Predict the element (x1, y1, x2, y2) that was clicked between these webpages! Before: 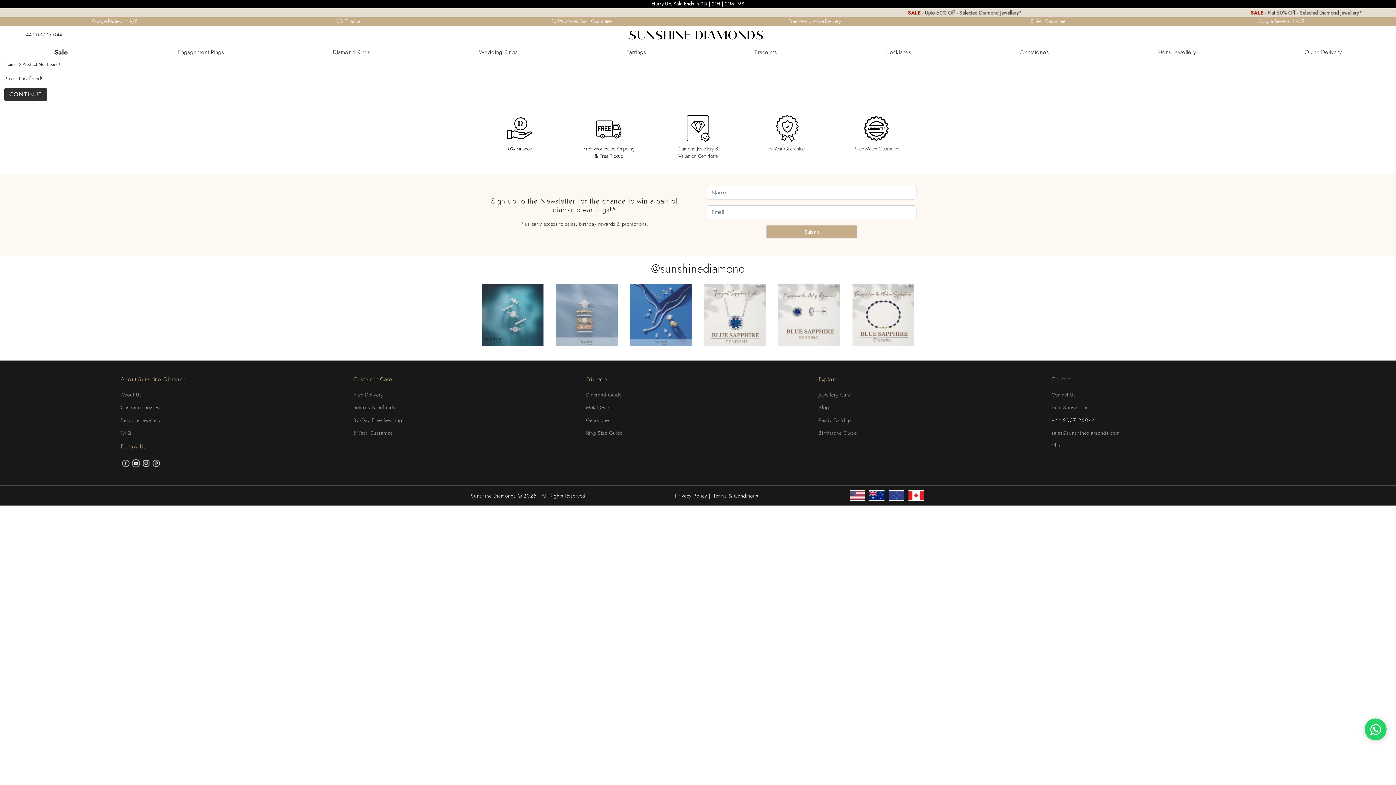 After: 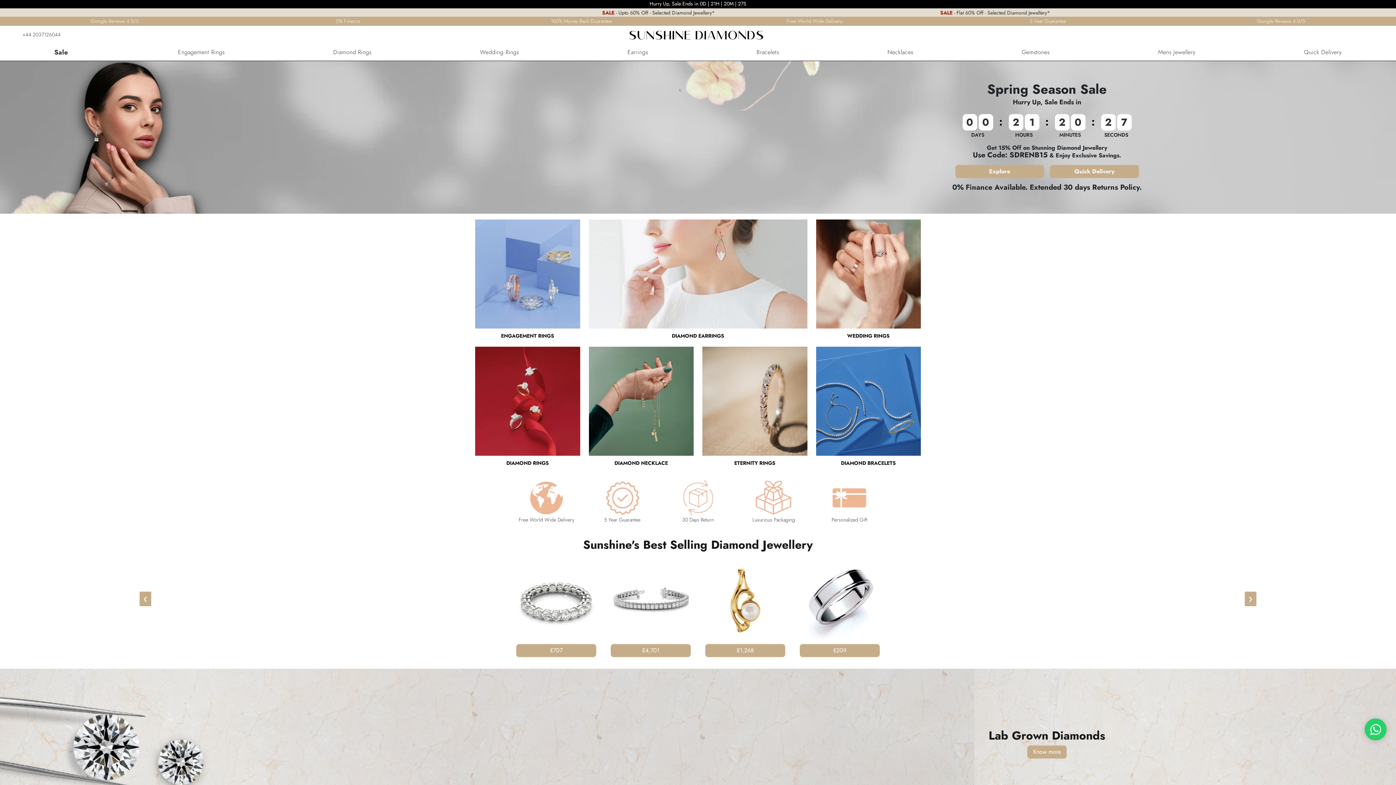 Action: label: Product Not Found! bbox: (22, 61, 60, 67)